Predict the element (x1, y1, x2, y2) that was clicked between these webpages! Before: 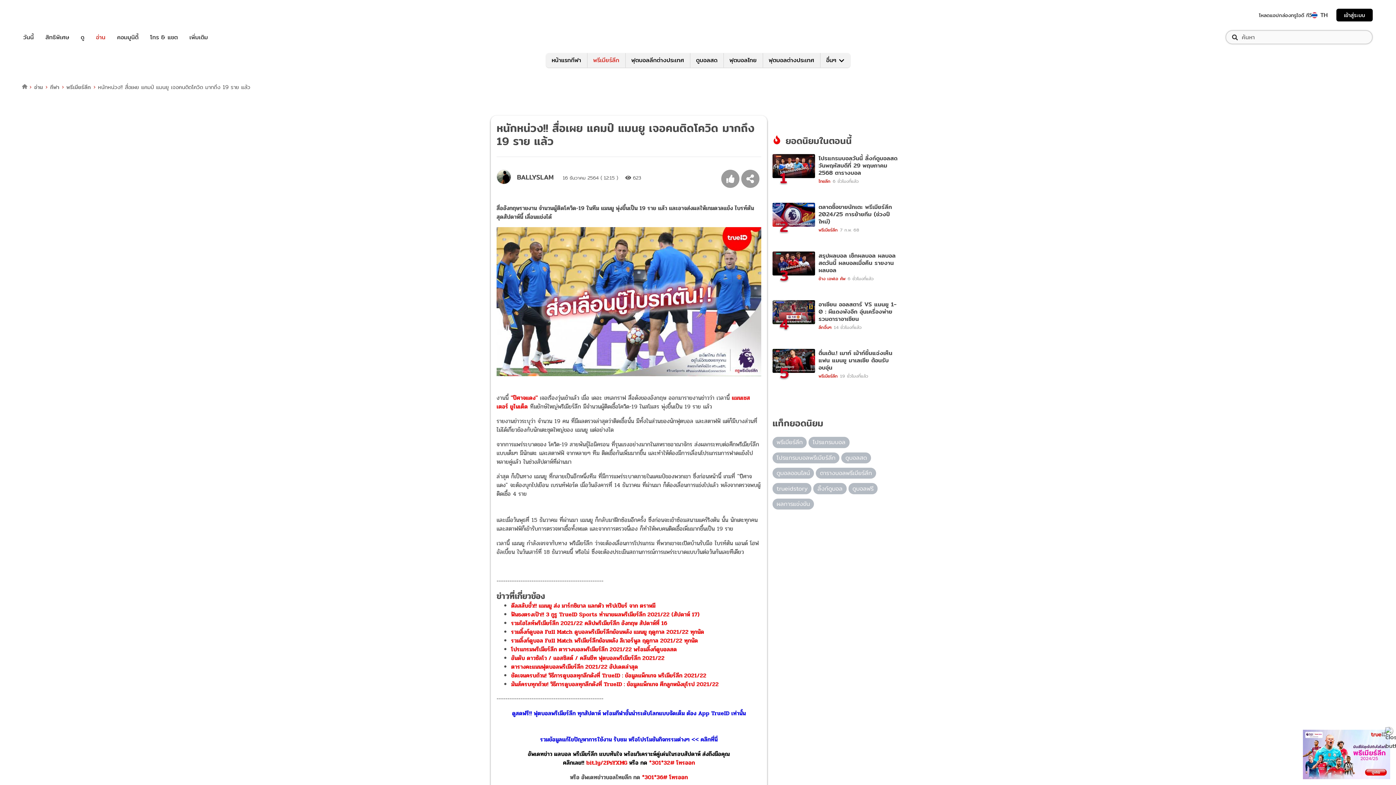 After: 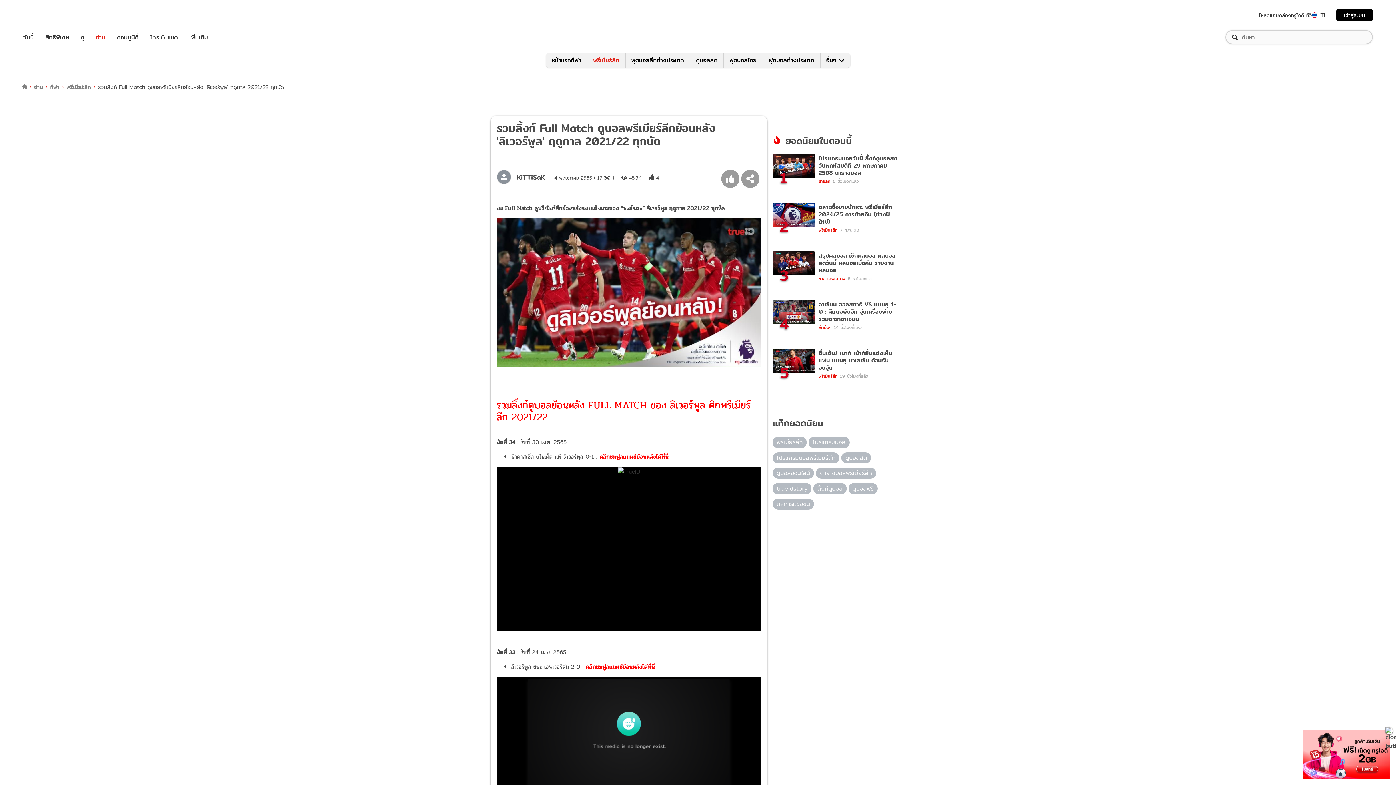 Action: label: รวมลิ้งก์ดูบอล Full Match พรีเมียร์ลีกย้อนหลัง ลิเวอร์พูล ฤดูกาล 2021/22 ทุกนัด bbox: (511, 636, 698, 645)